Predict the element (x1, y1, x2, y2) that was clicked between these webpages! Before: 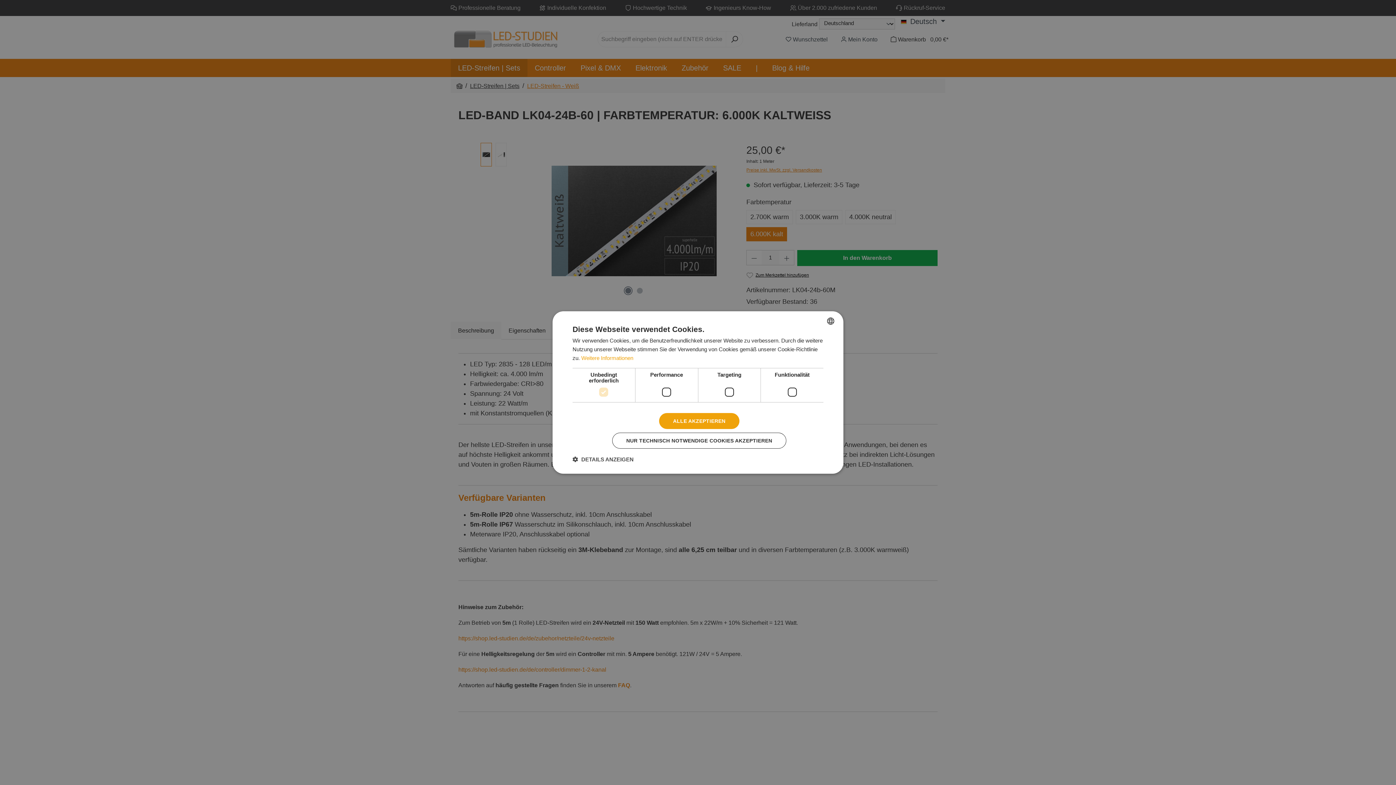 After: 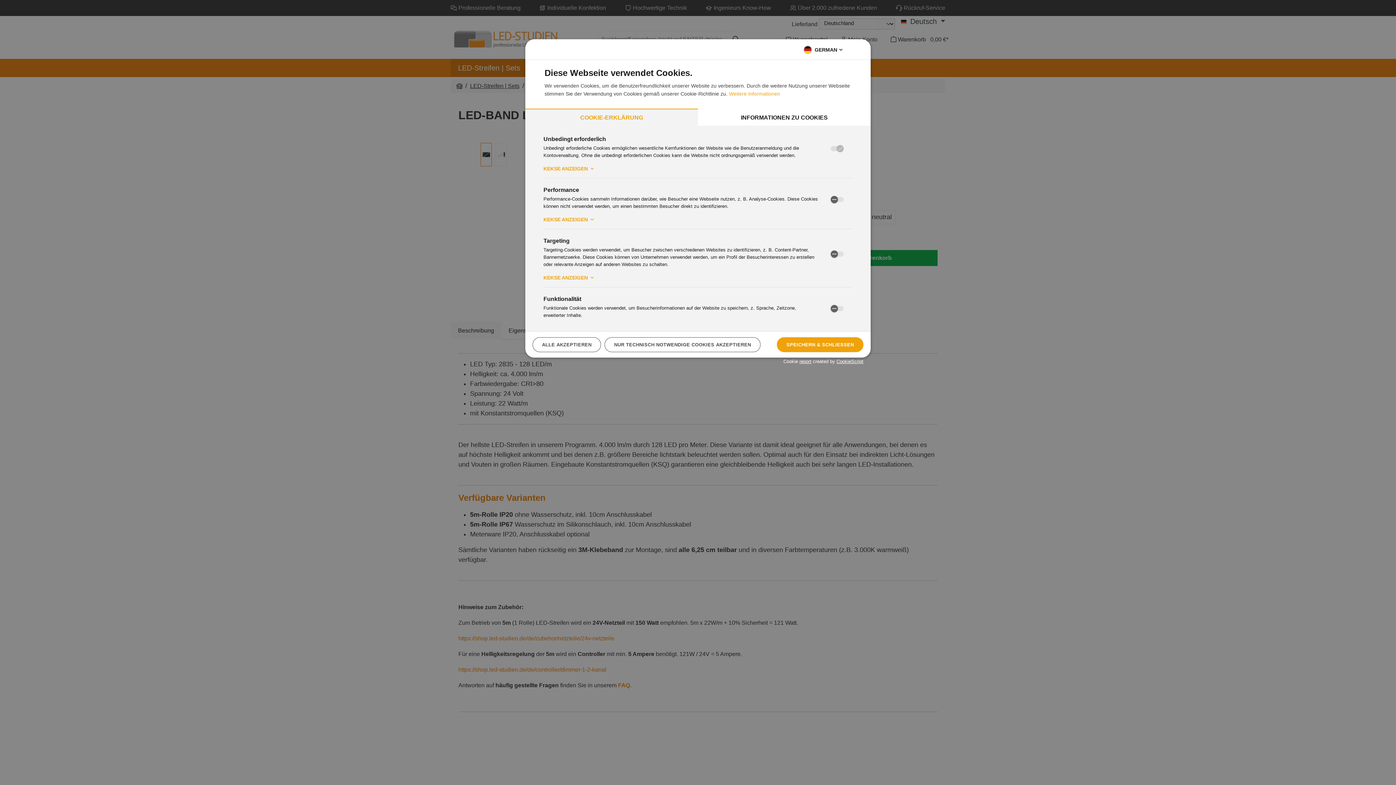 Action: label:  DETAILS ANZEIGEN bbox: (572, 456, 633, 463)